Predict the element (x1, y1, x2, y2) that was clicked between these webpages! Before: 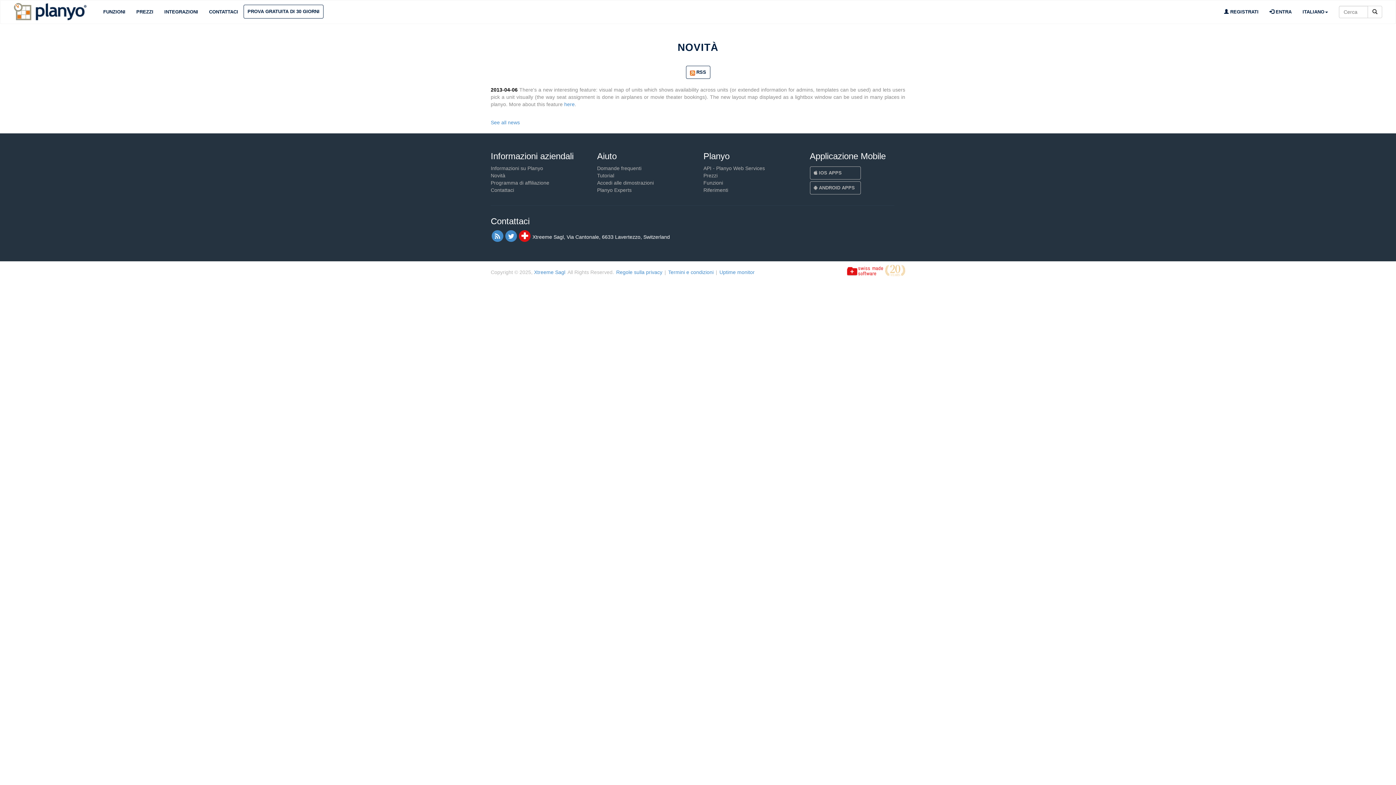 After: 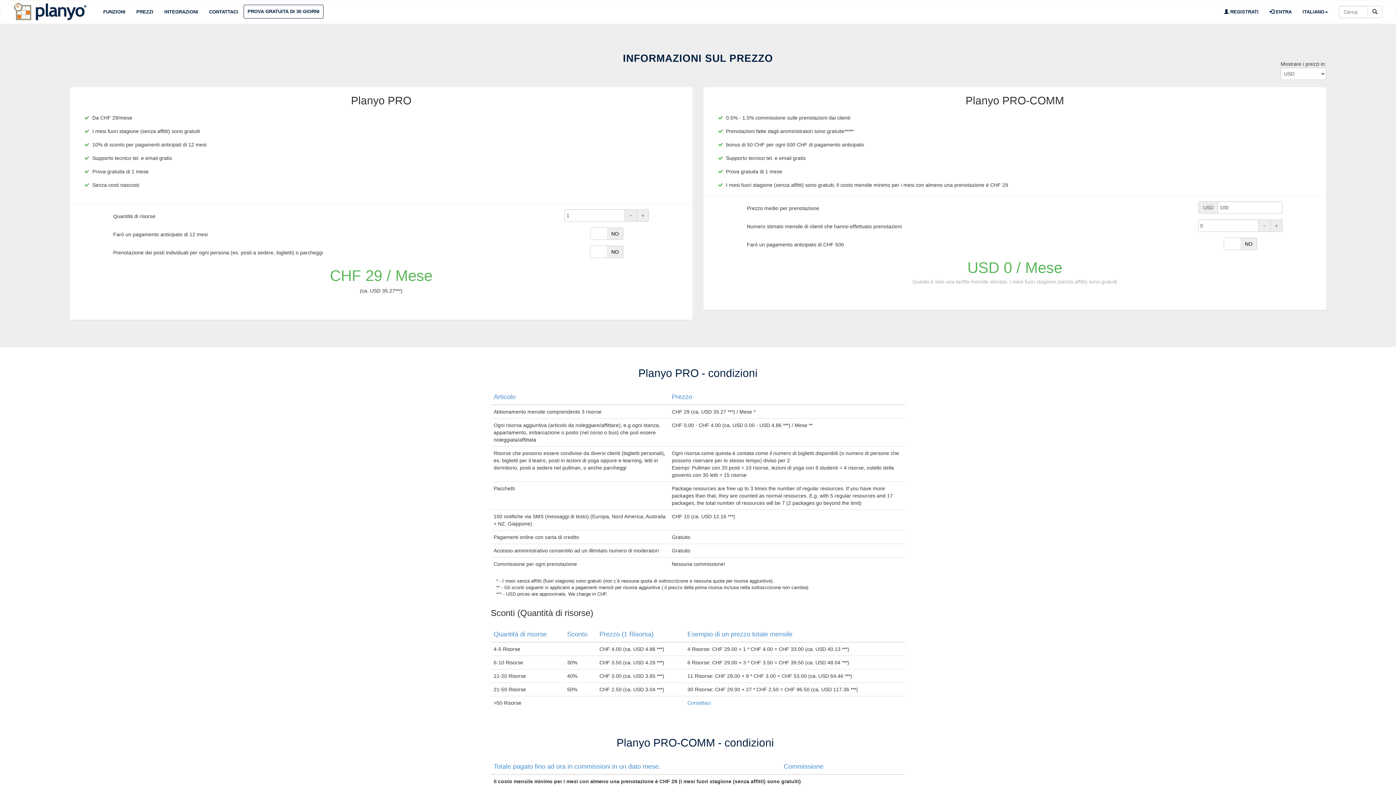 Action: bbox: (703, 172, 717, 178) label: Prezzi